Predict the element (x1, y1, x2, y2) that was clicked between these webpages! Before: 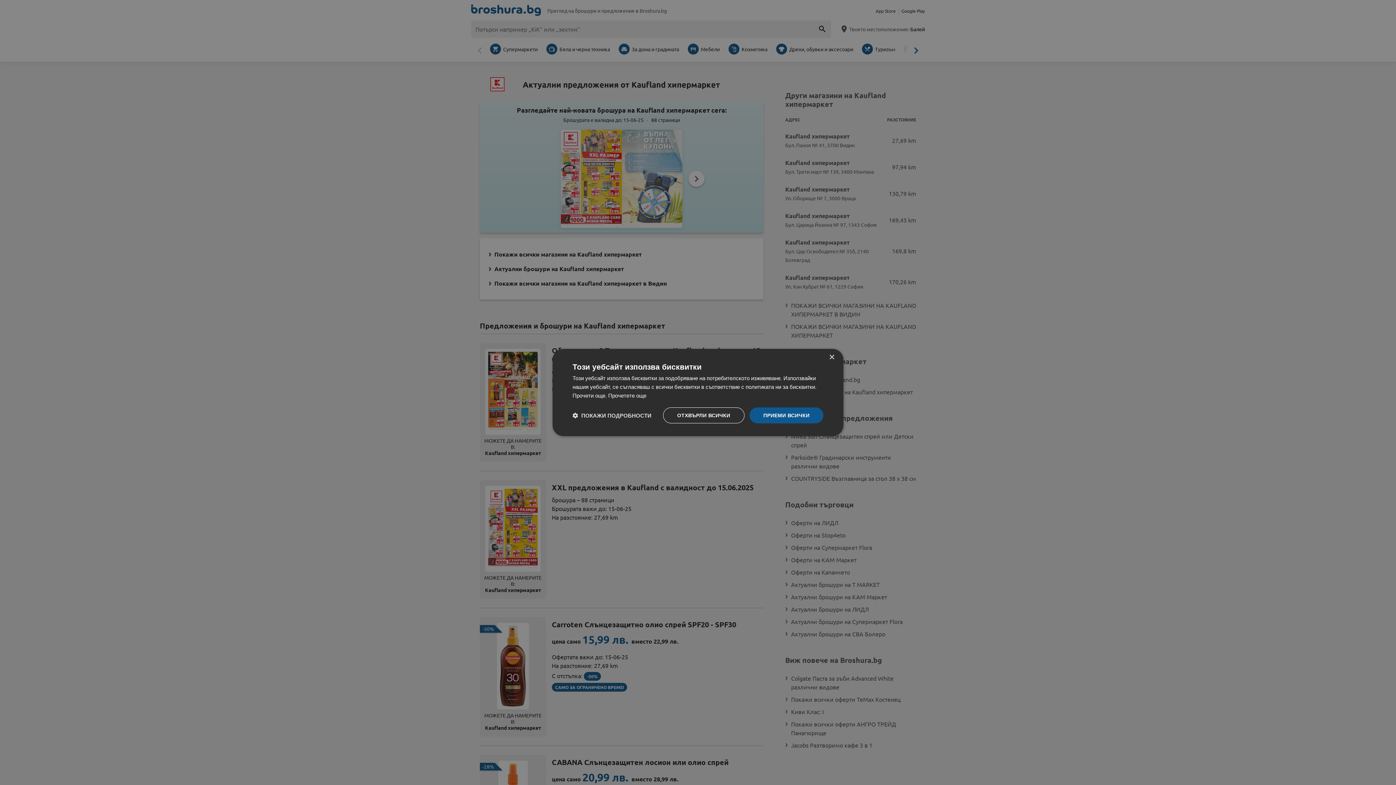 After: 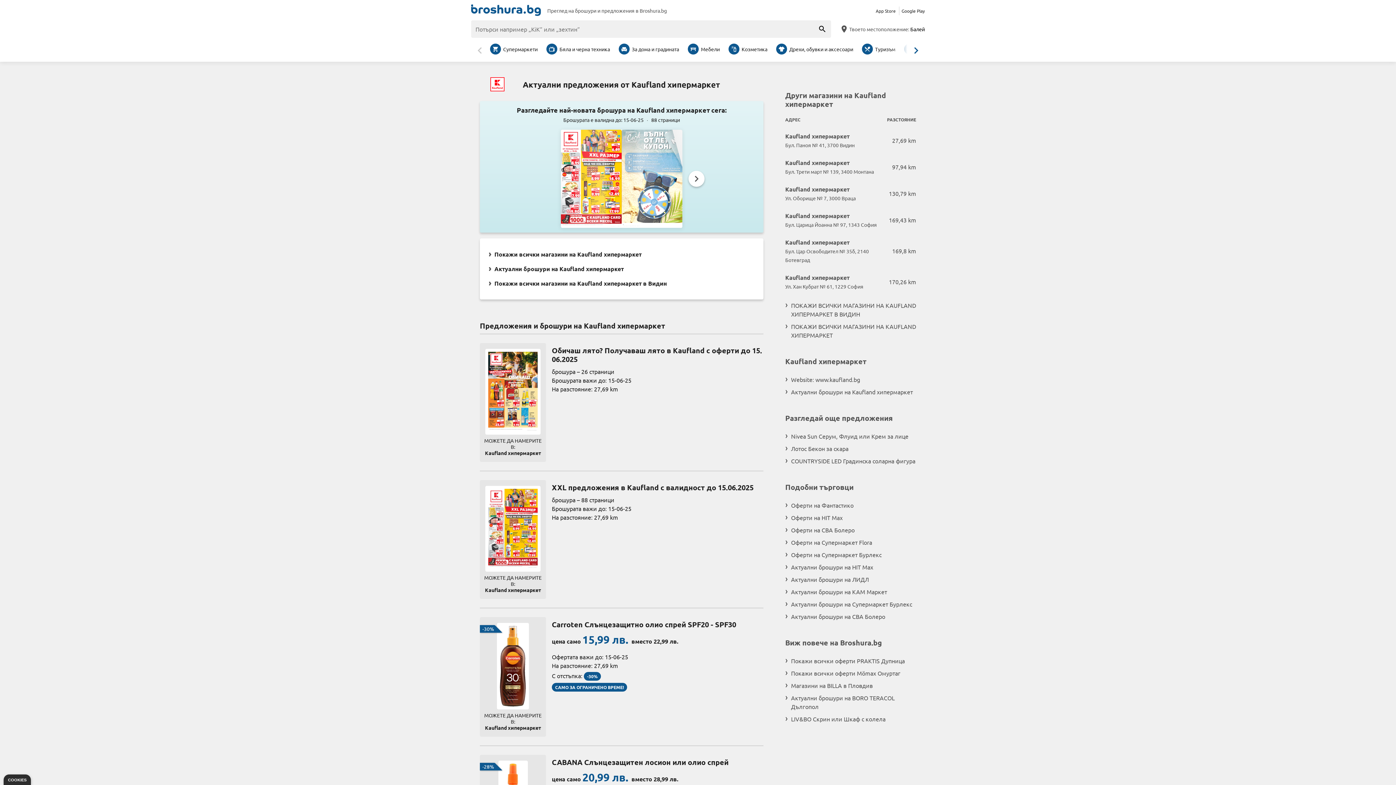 Action: bbox: (663, 407, 744, 423) label: ОТХВЪРЛИ ВСИЧКИ